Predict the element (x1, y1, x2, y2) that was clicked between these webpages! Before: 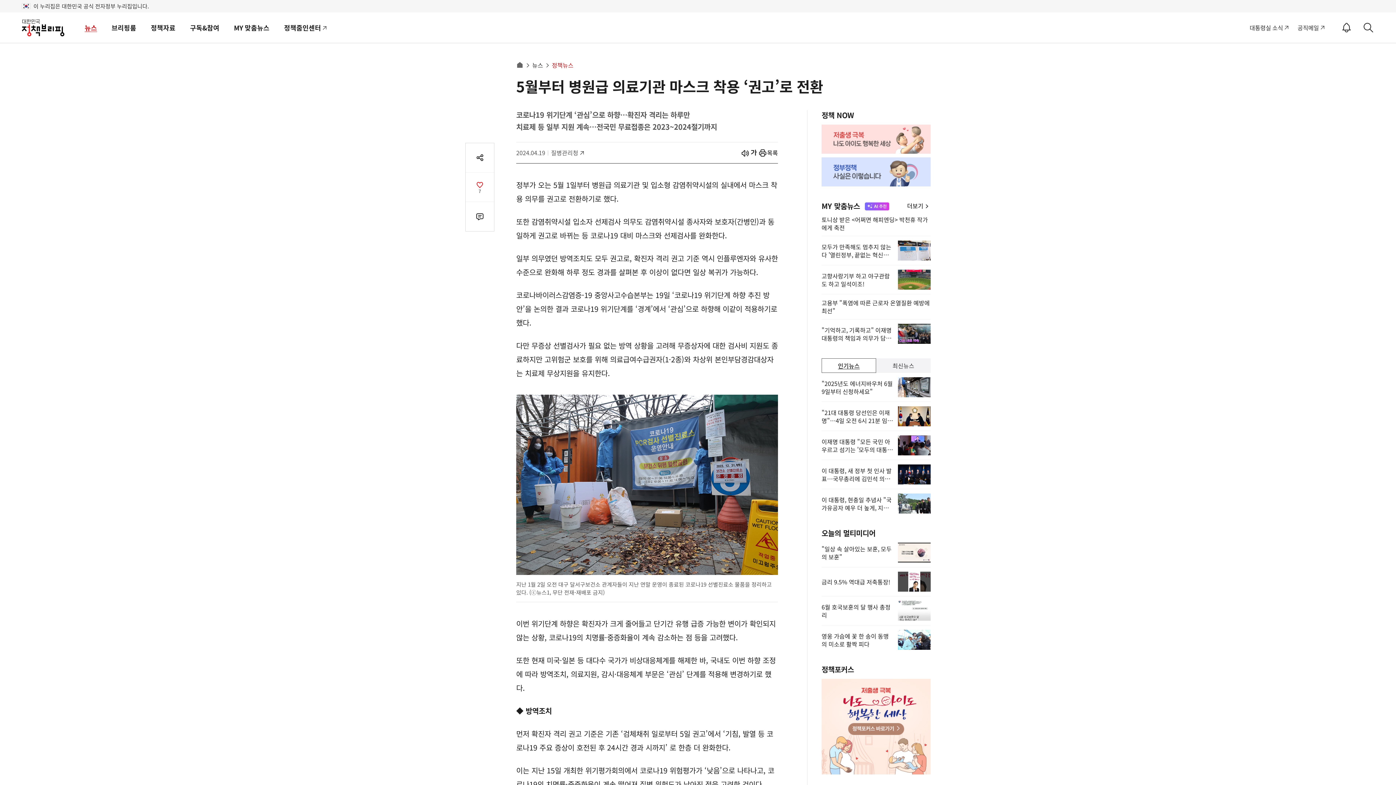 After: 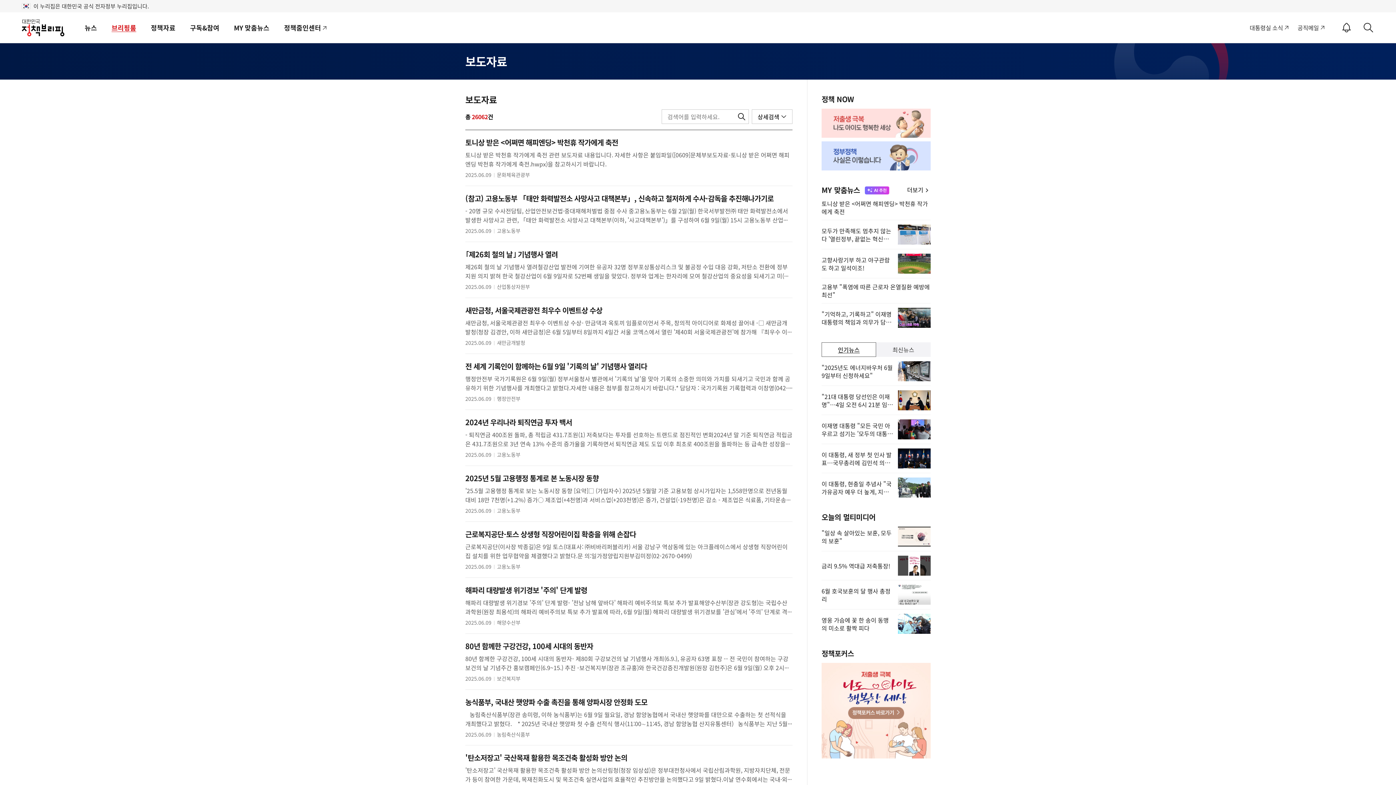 Action: label: 브리핑룸 bbox: (106, 19, 141, 36)